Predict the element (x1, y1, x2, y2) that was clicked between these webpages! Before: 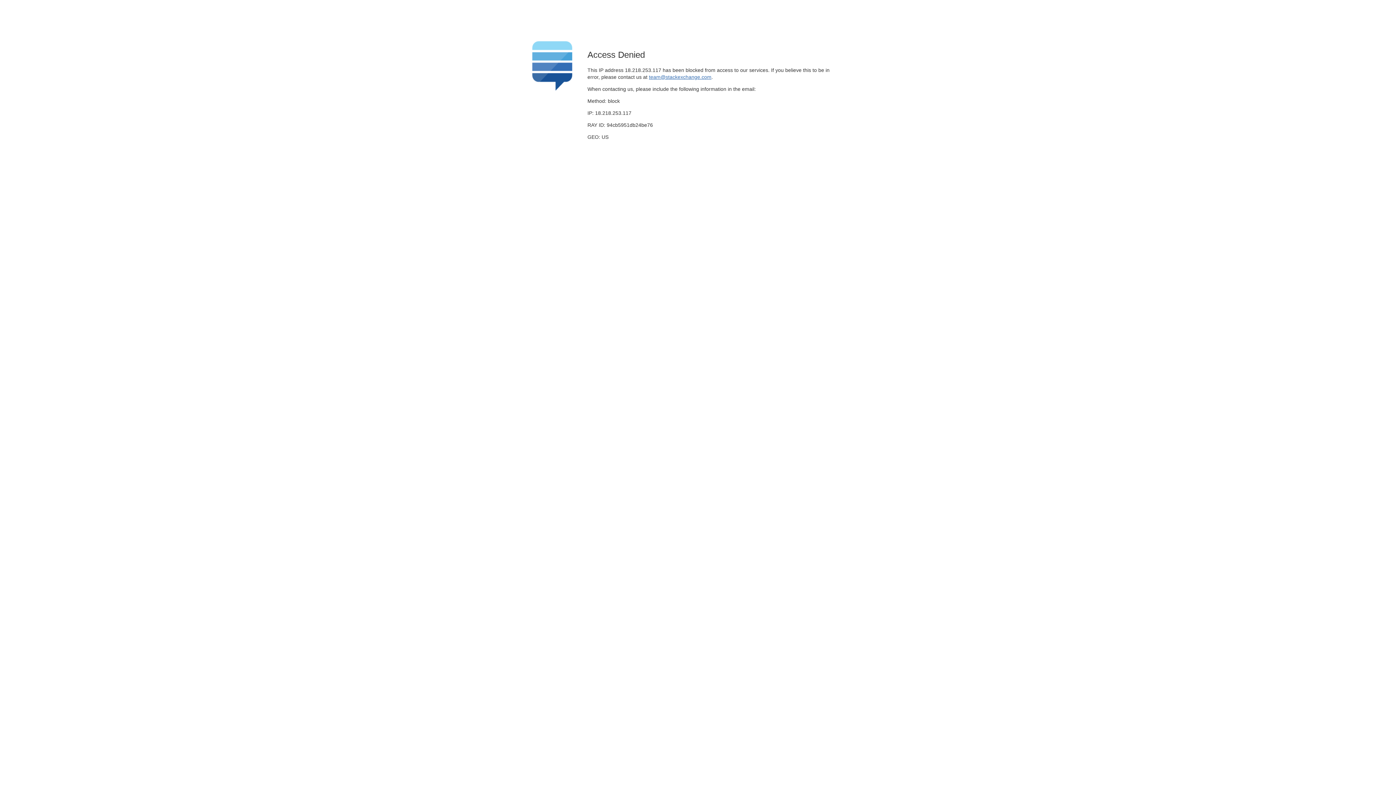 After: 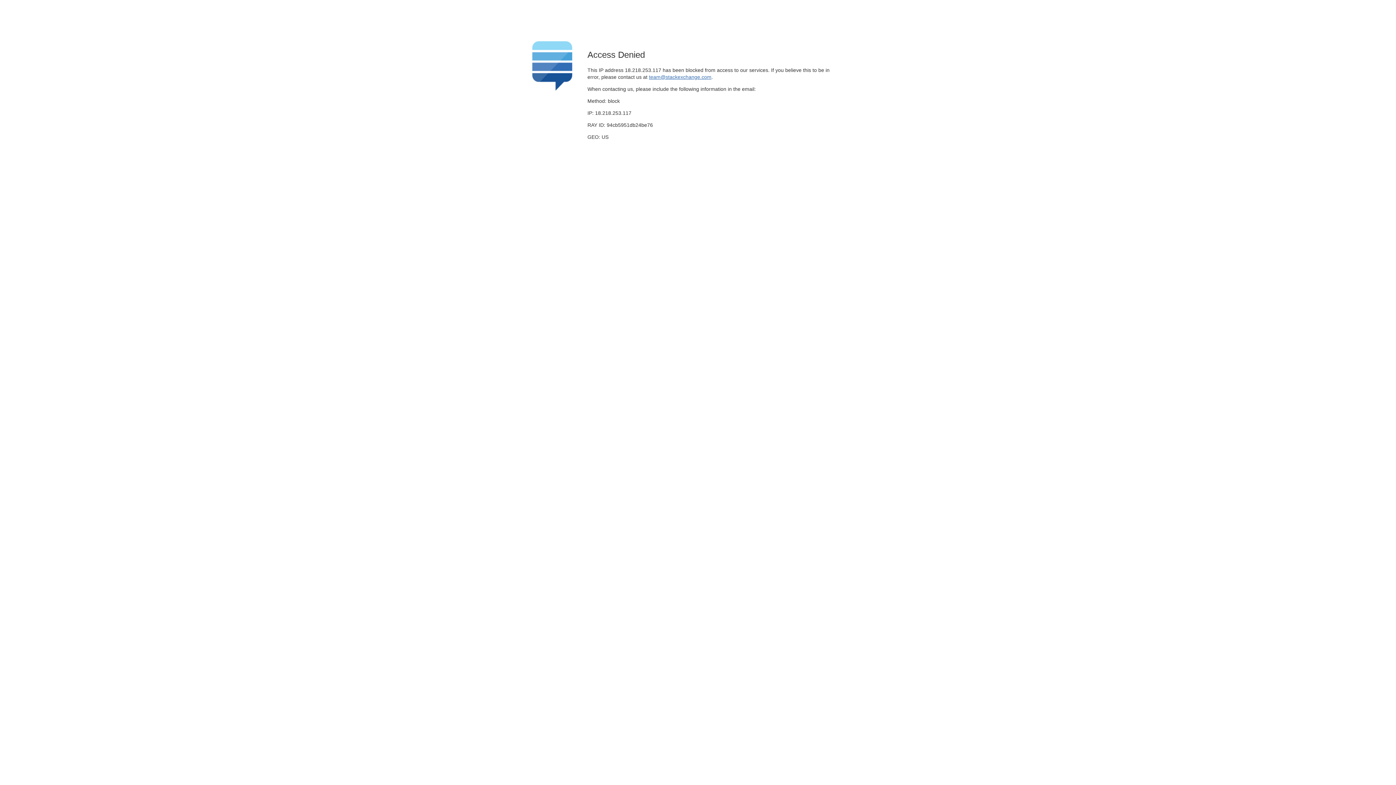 Action: bbox: (649, 74, 711, 79) label: team@stackexchange.com